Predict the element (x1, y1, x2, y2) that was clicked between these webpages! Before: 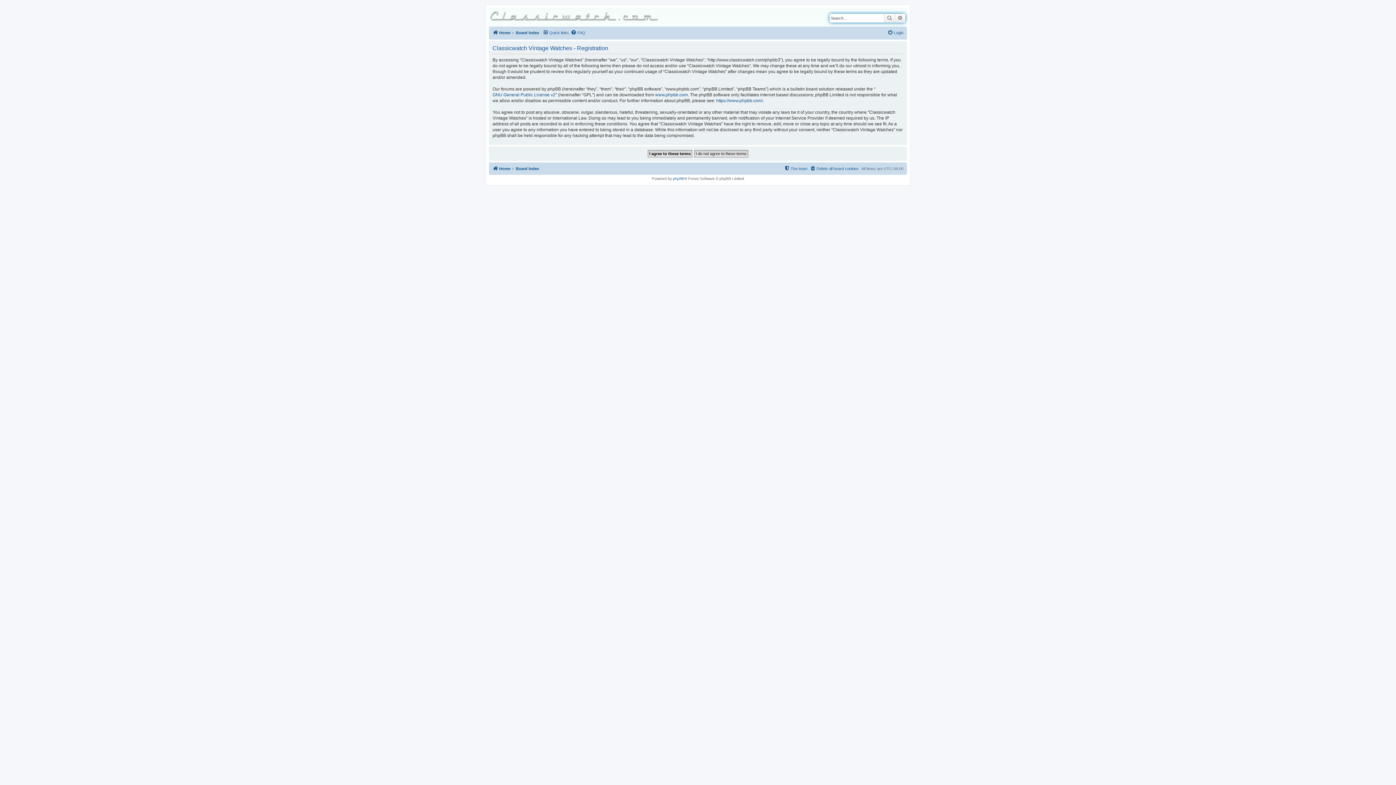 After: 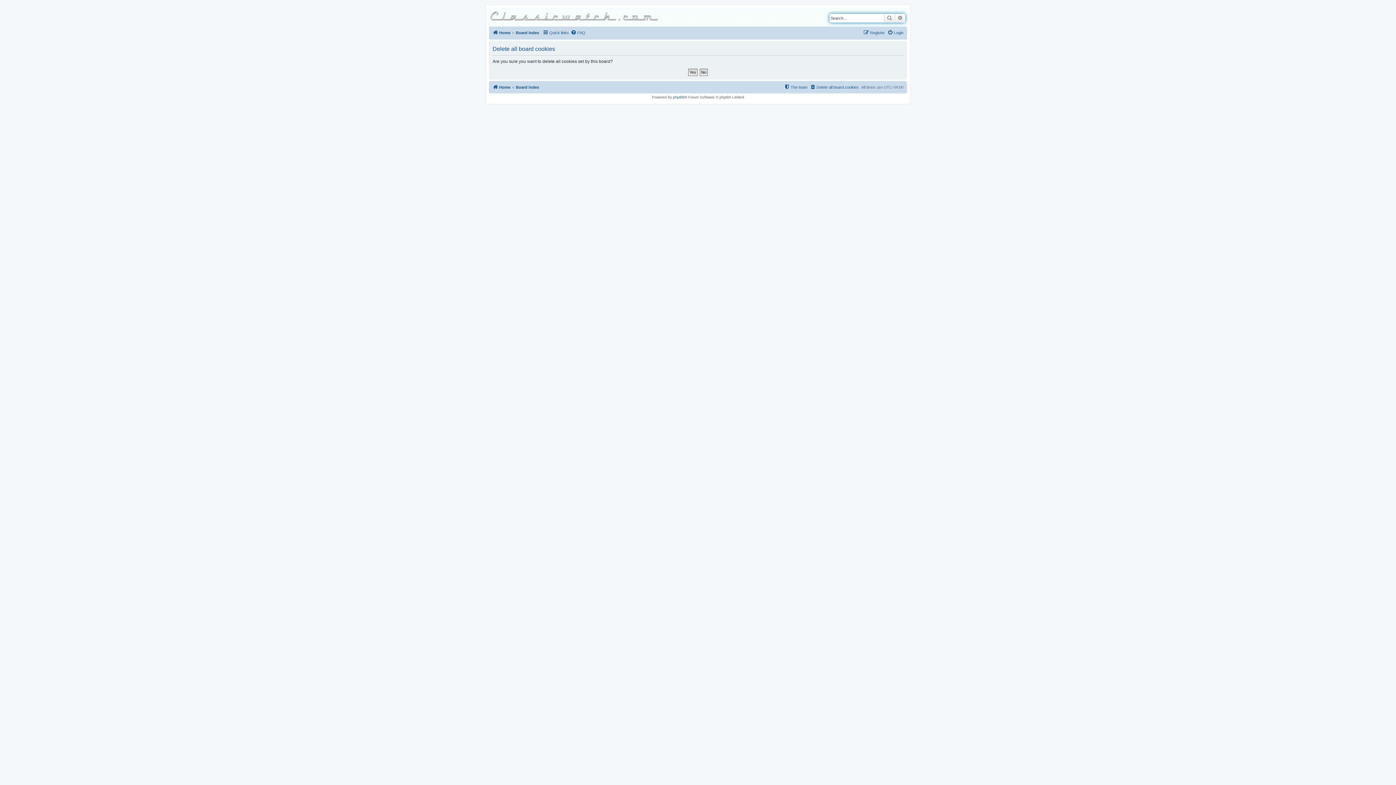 Action: bbox: (810, 164, 858, 173) label: Delete all board cookies